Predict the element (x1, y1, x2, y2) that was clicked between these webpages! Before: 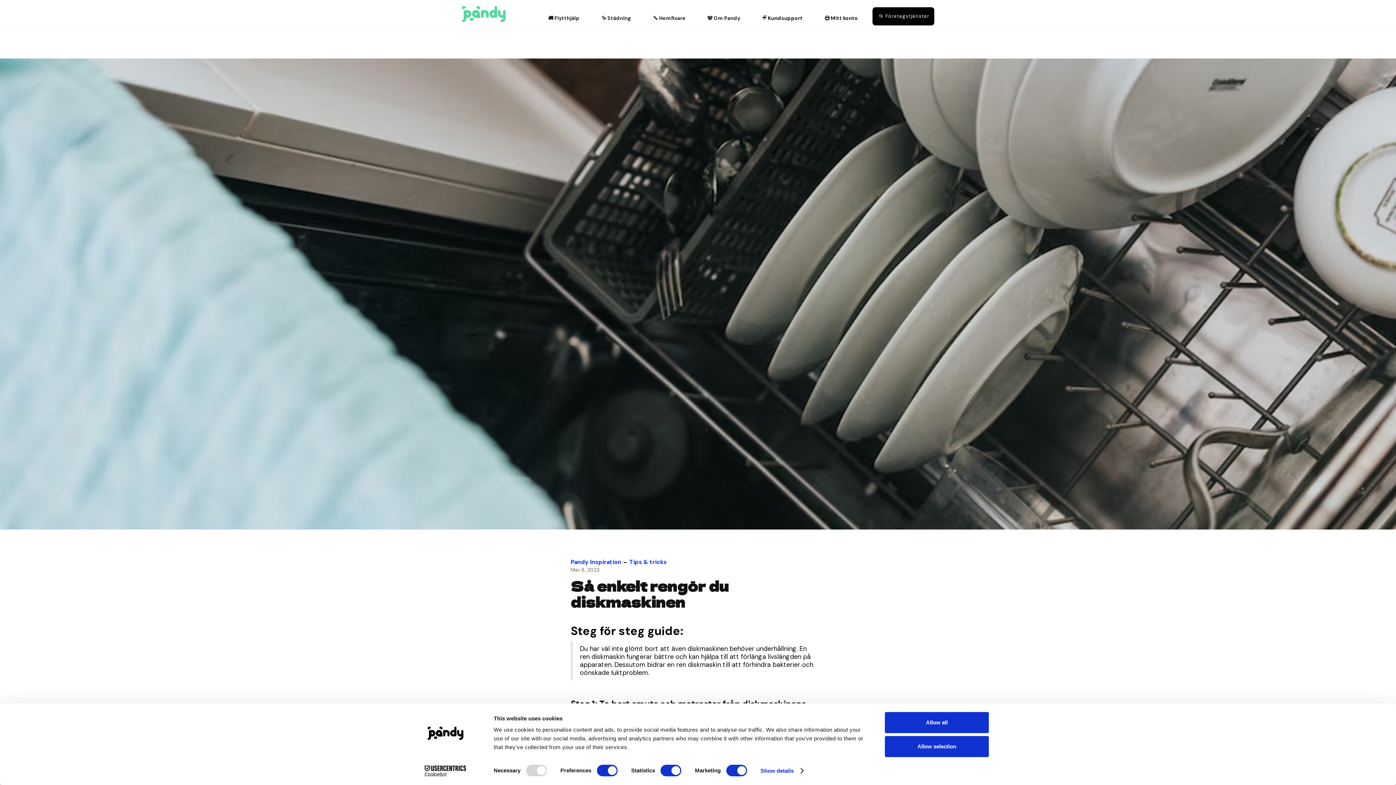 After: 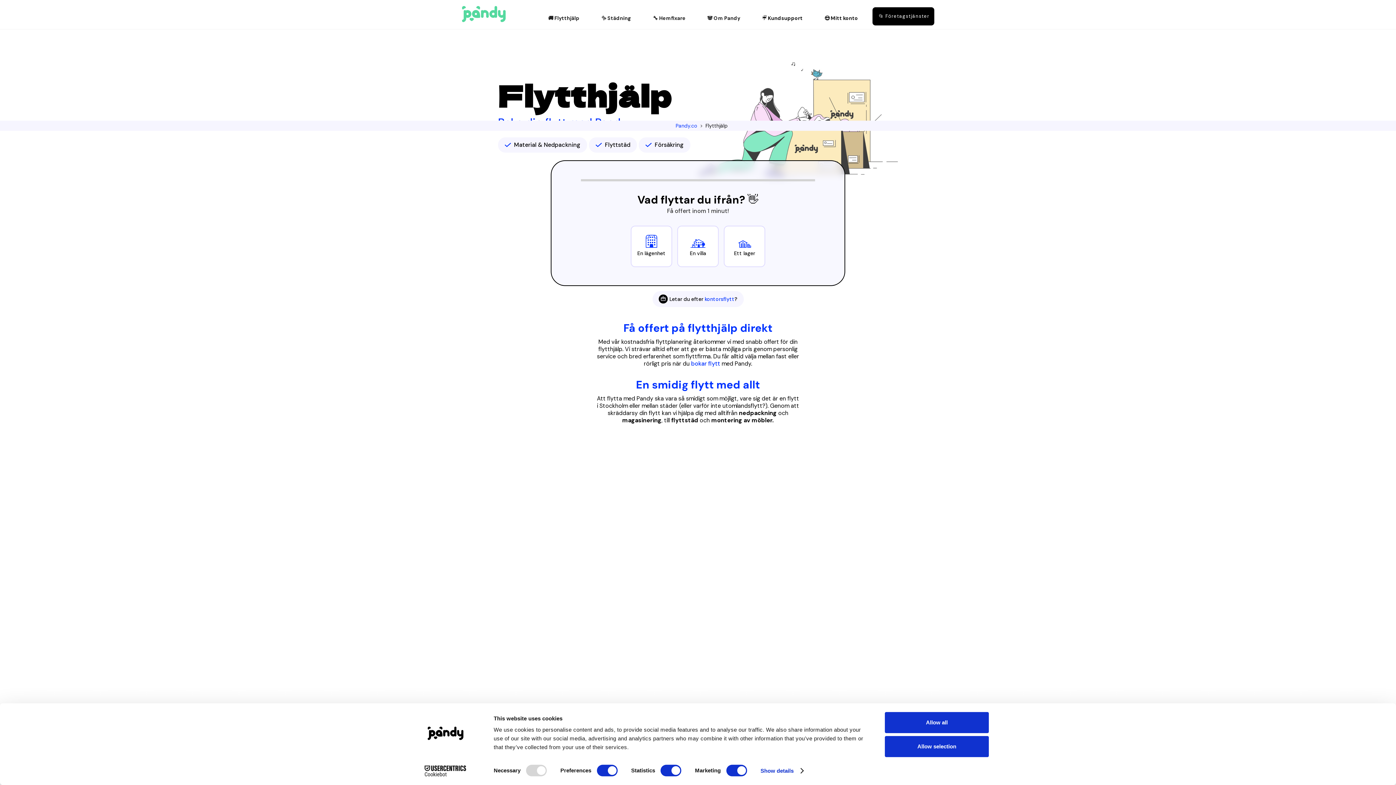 Action: bbox: (512, 3, 590, 29) label: 🚚 Flytthjälp